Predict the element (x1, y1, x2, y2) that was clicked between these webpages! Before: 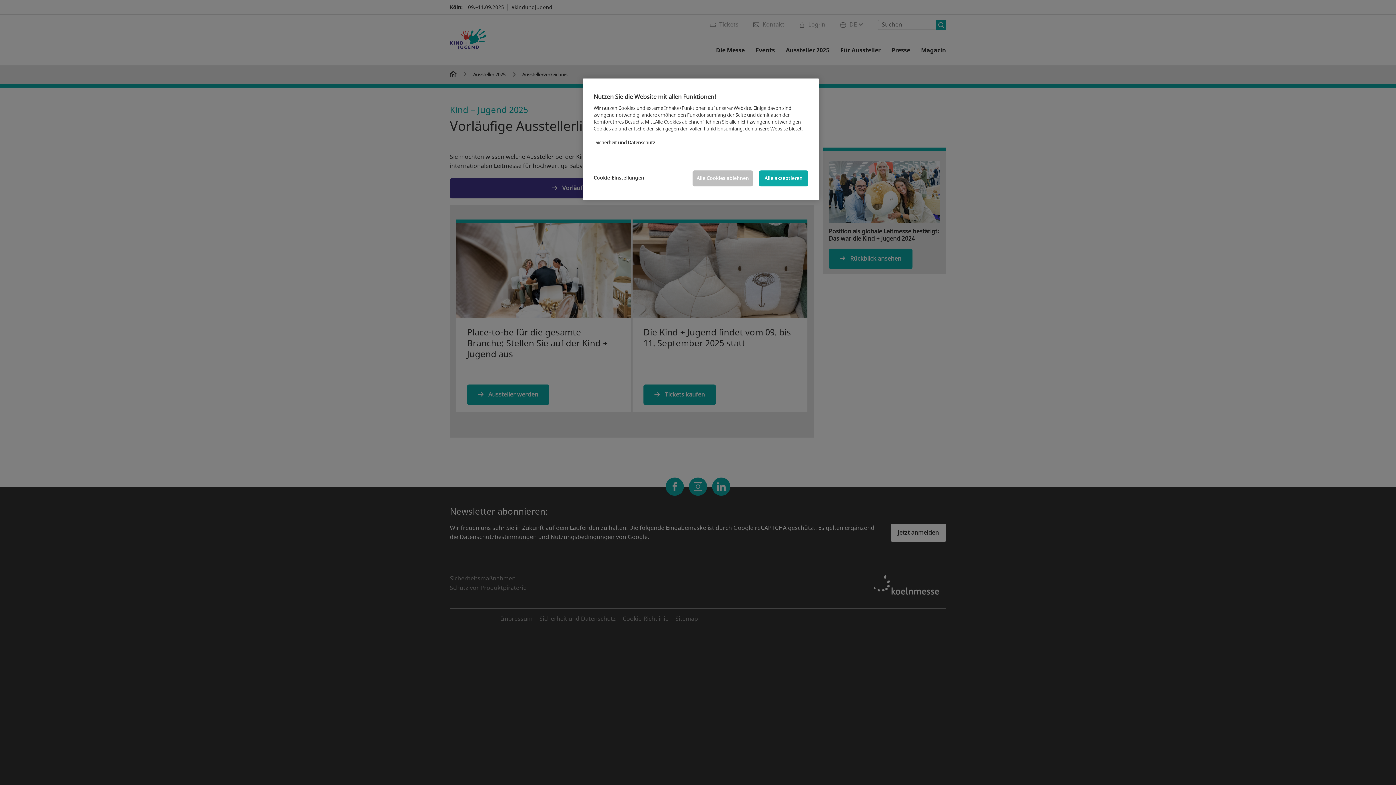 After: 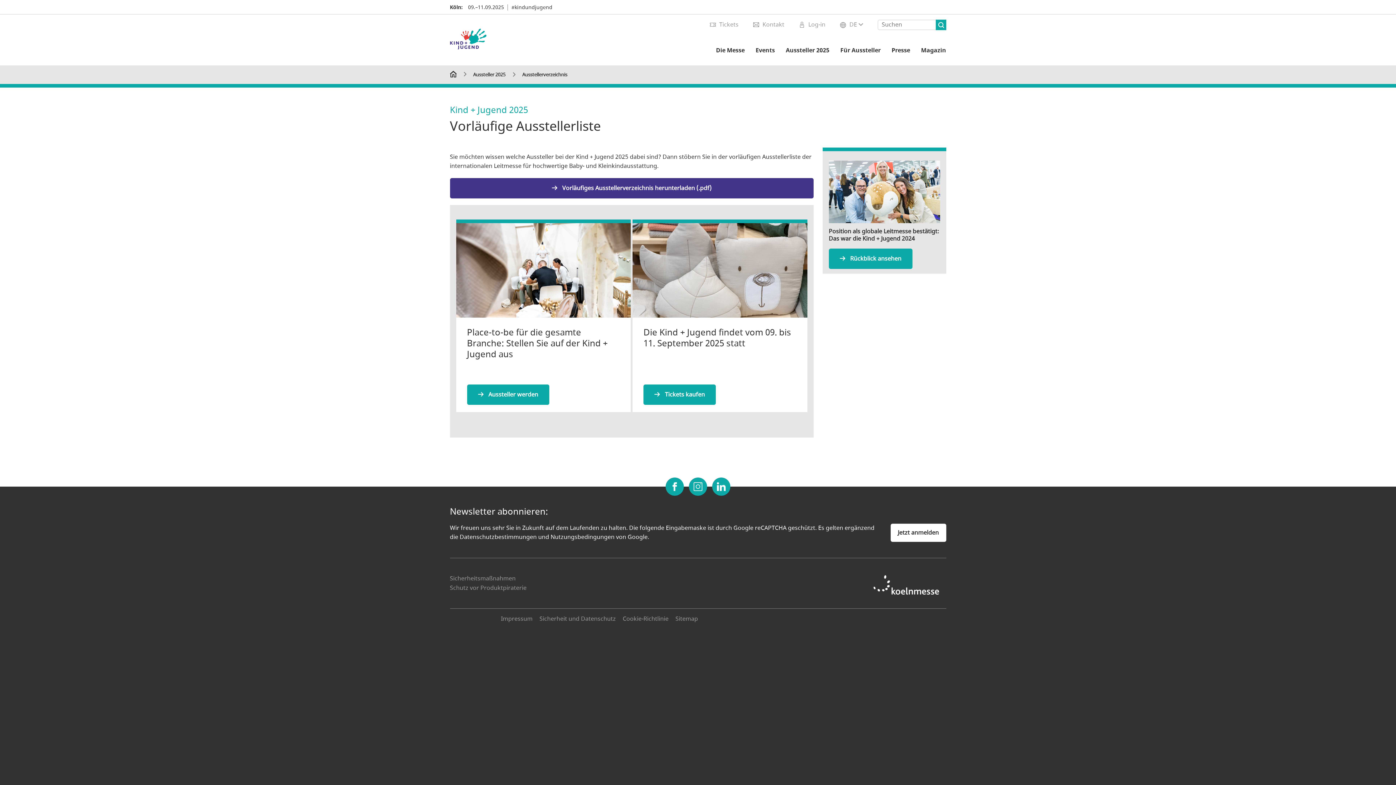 Action: bbox: (692, 170, 753, 186) label: Alle Cookies ablehnen